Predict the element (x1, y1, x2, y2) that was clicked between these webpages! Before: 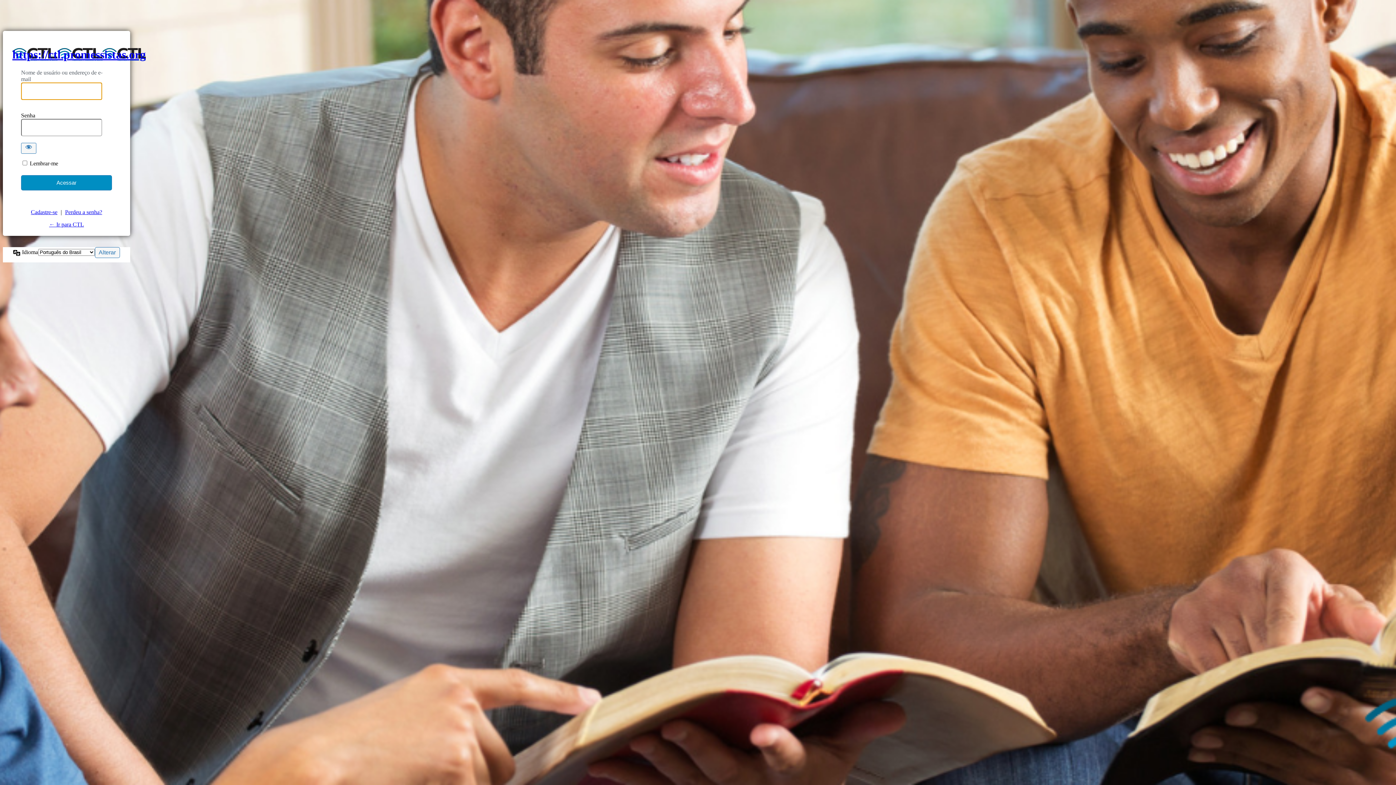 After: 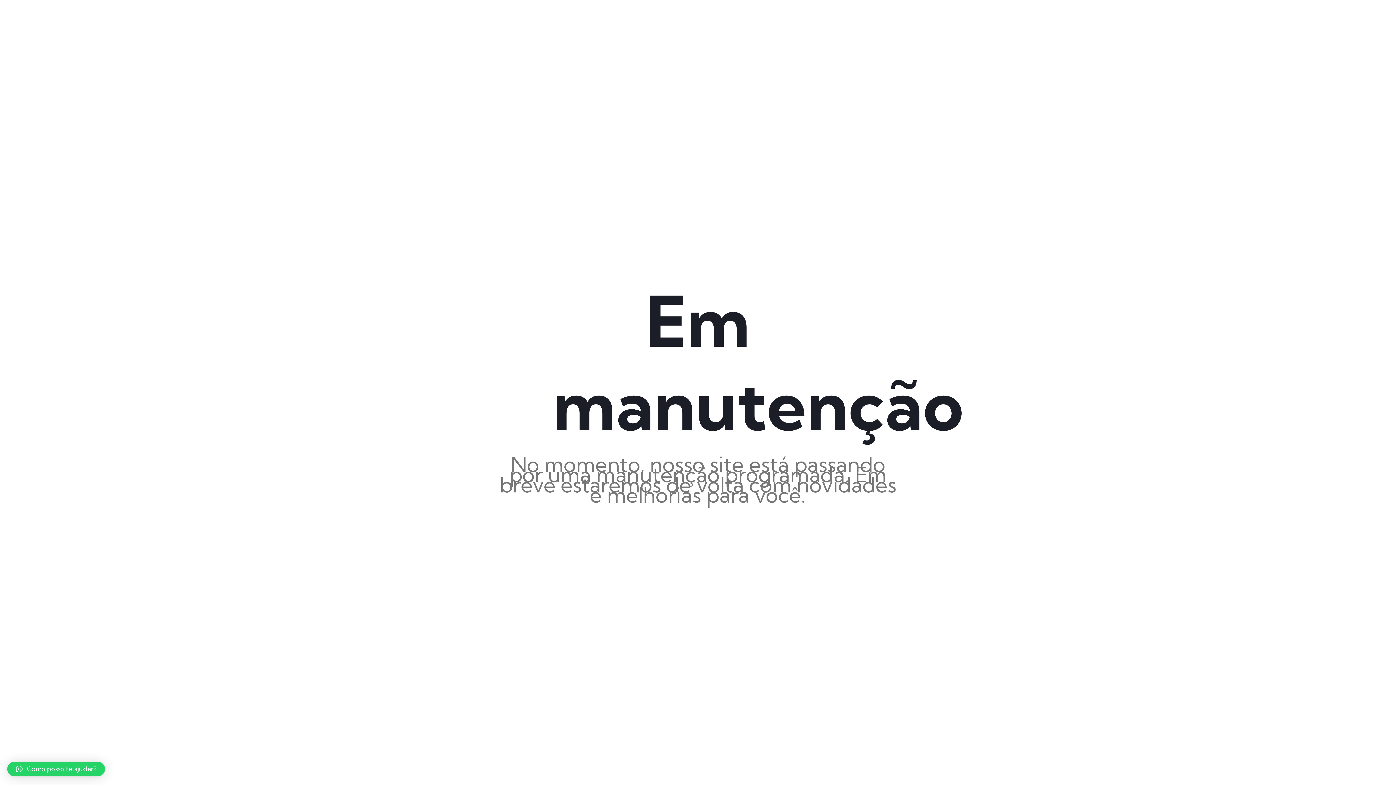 Action: bbox: (12, 48, 145, 61) label: https://ctl.promessistas.org